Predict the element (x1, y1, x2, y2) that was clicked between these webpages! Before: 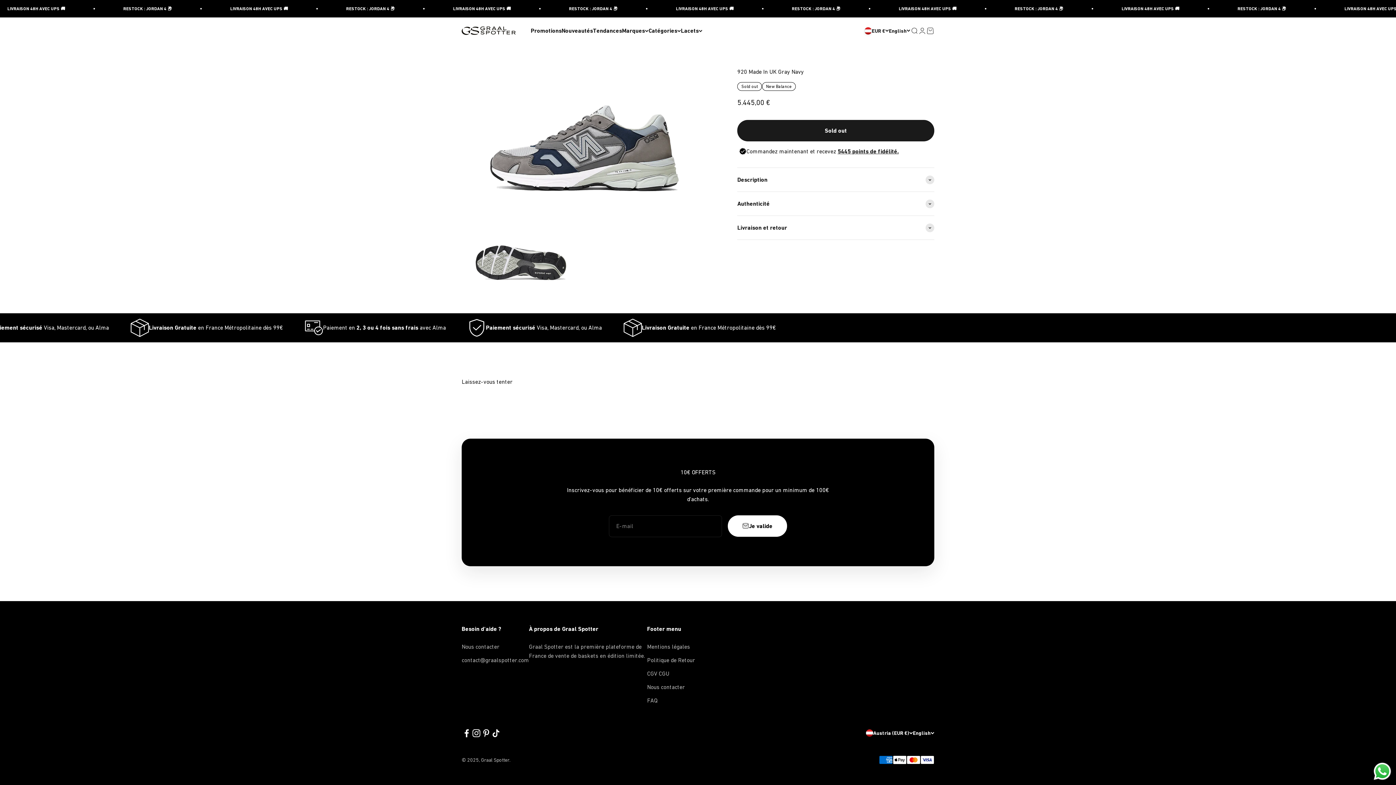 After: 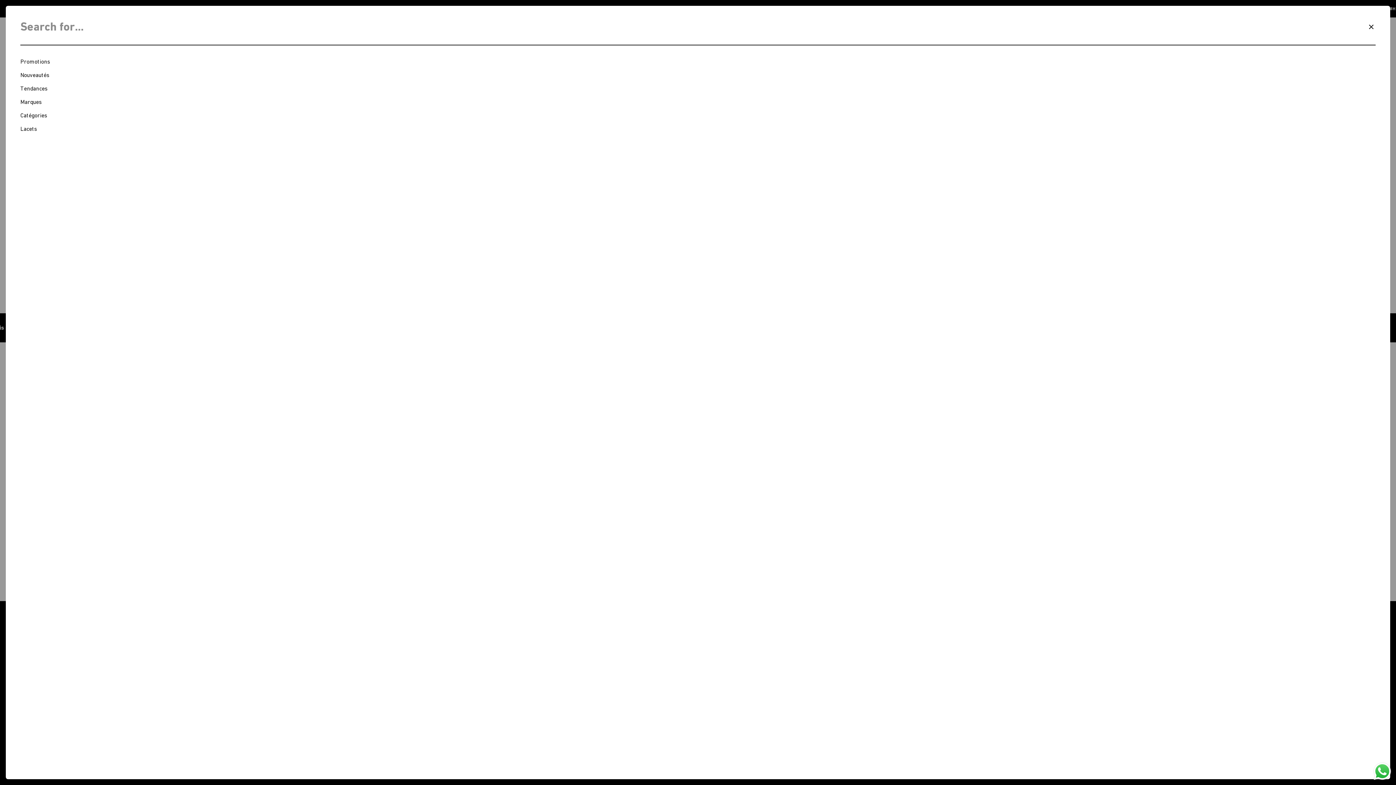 Action: bbox: (910, 26, 918, 34) label: Open search